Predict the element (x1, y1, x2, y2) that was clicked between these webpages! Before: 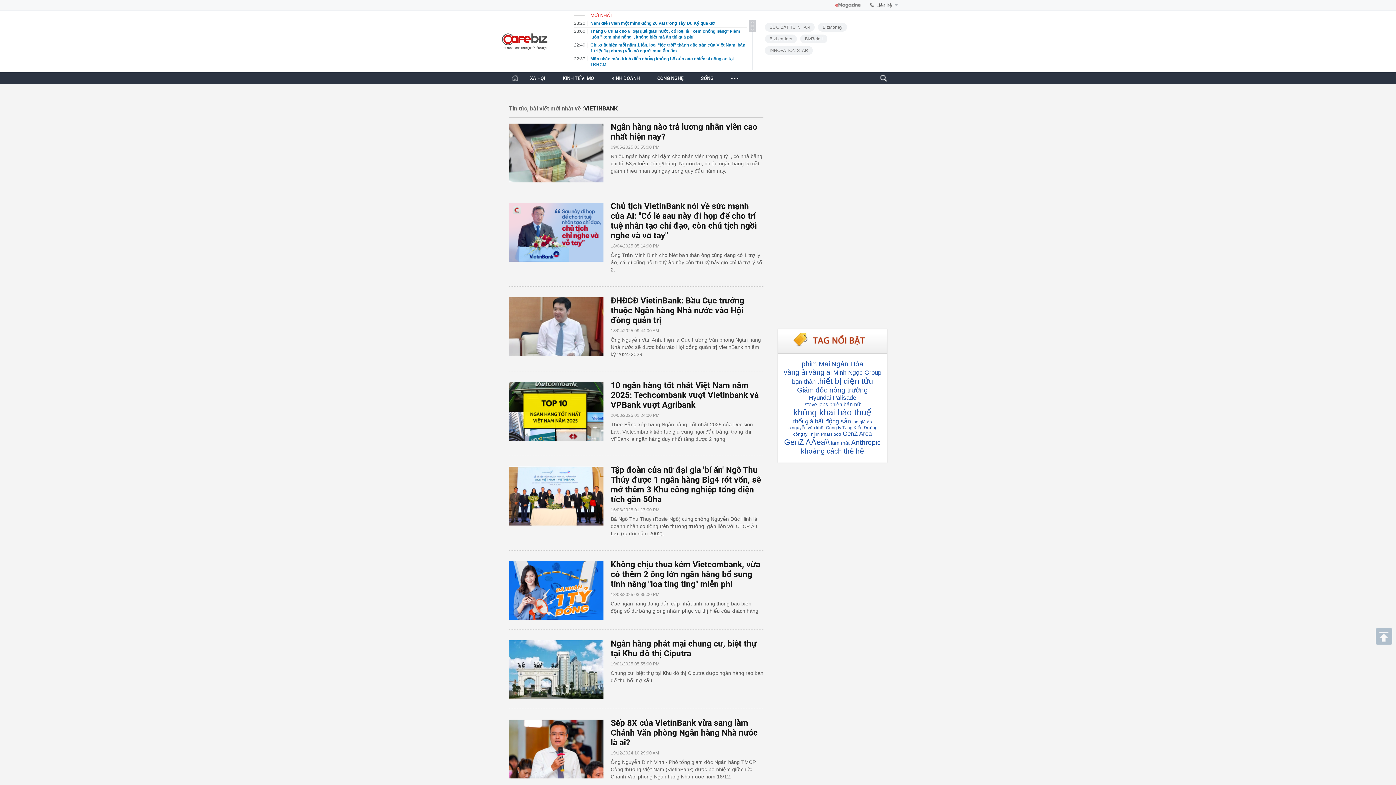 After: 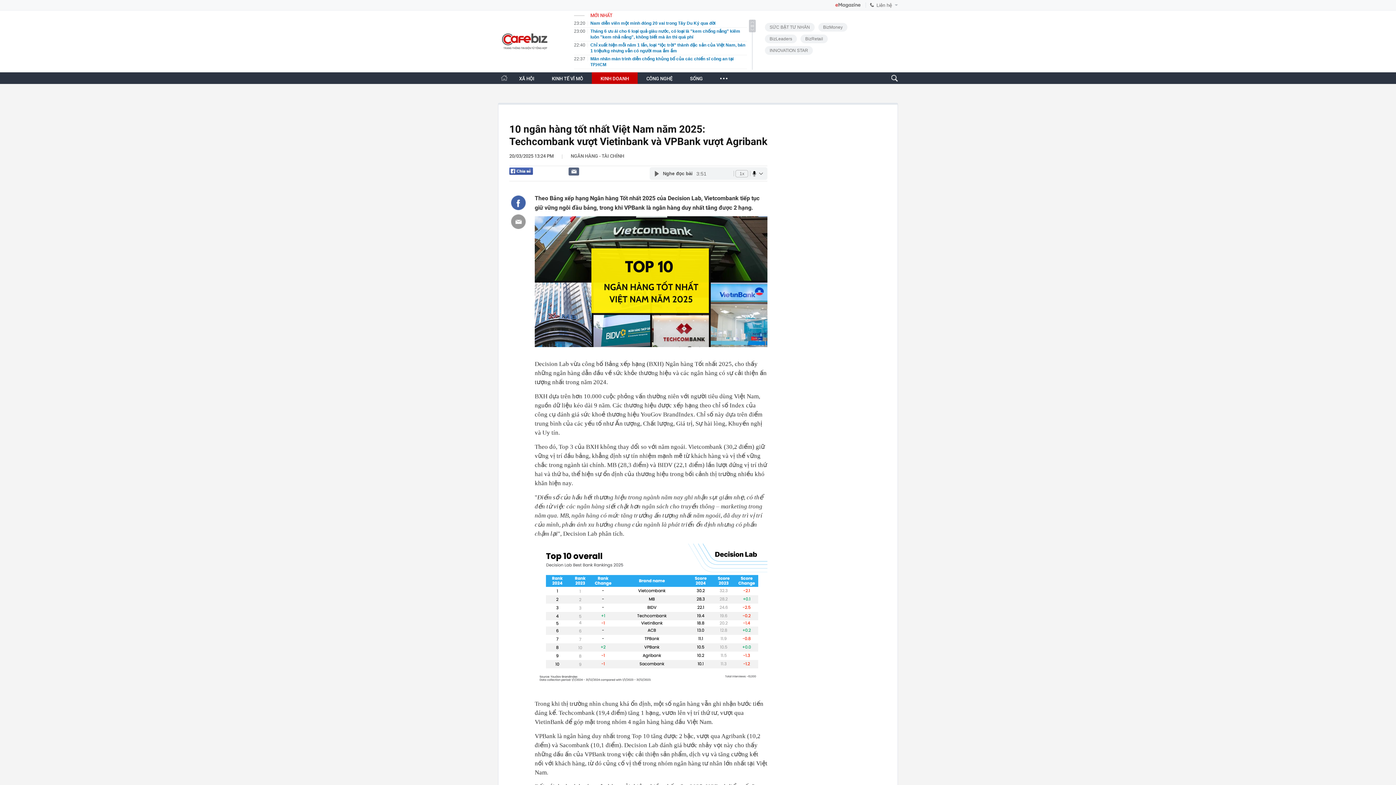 Action: bbox: (509, 382, 610, 441)